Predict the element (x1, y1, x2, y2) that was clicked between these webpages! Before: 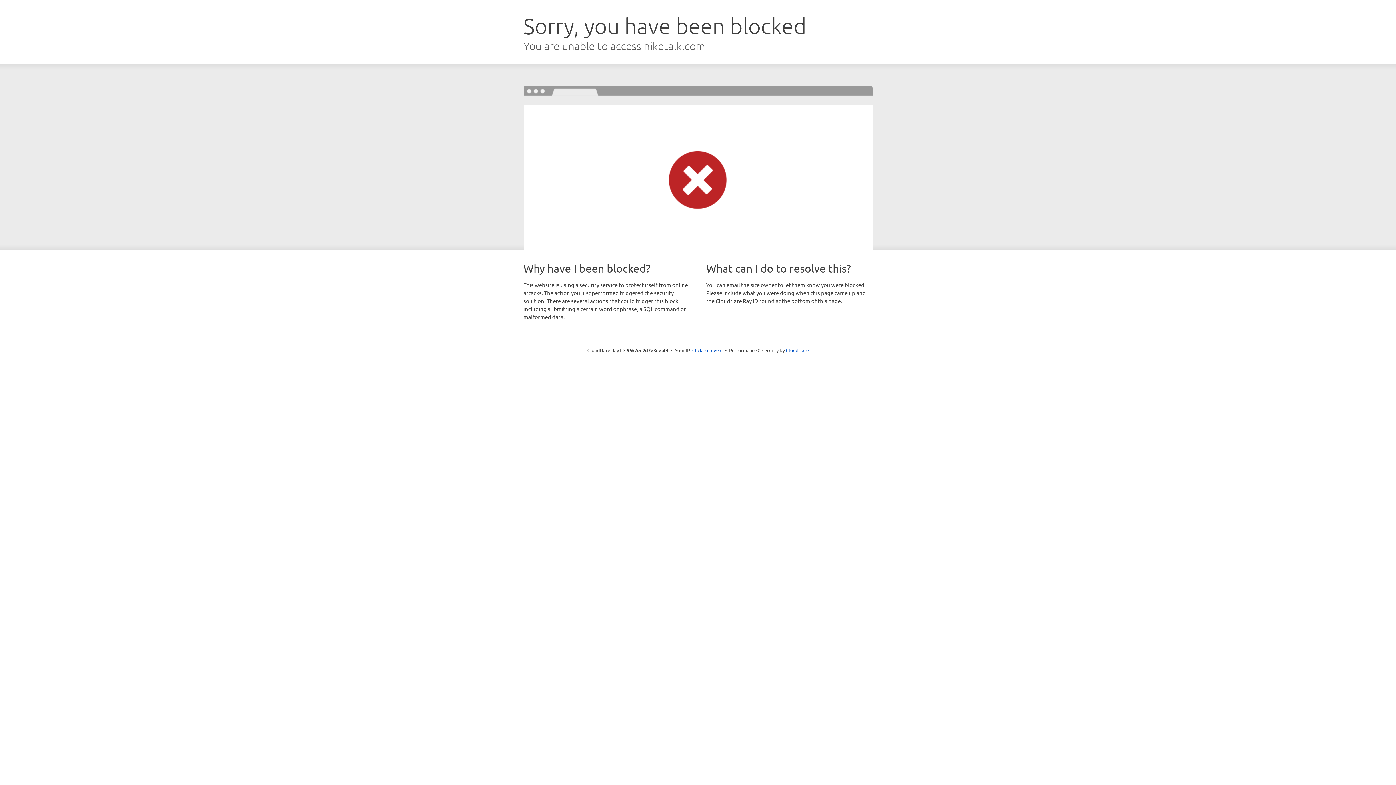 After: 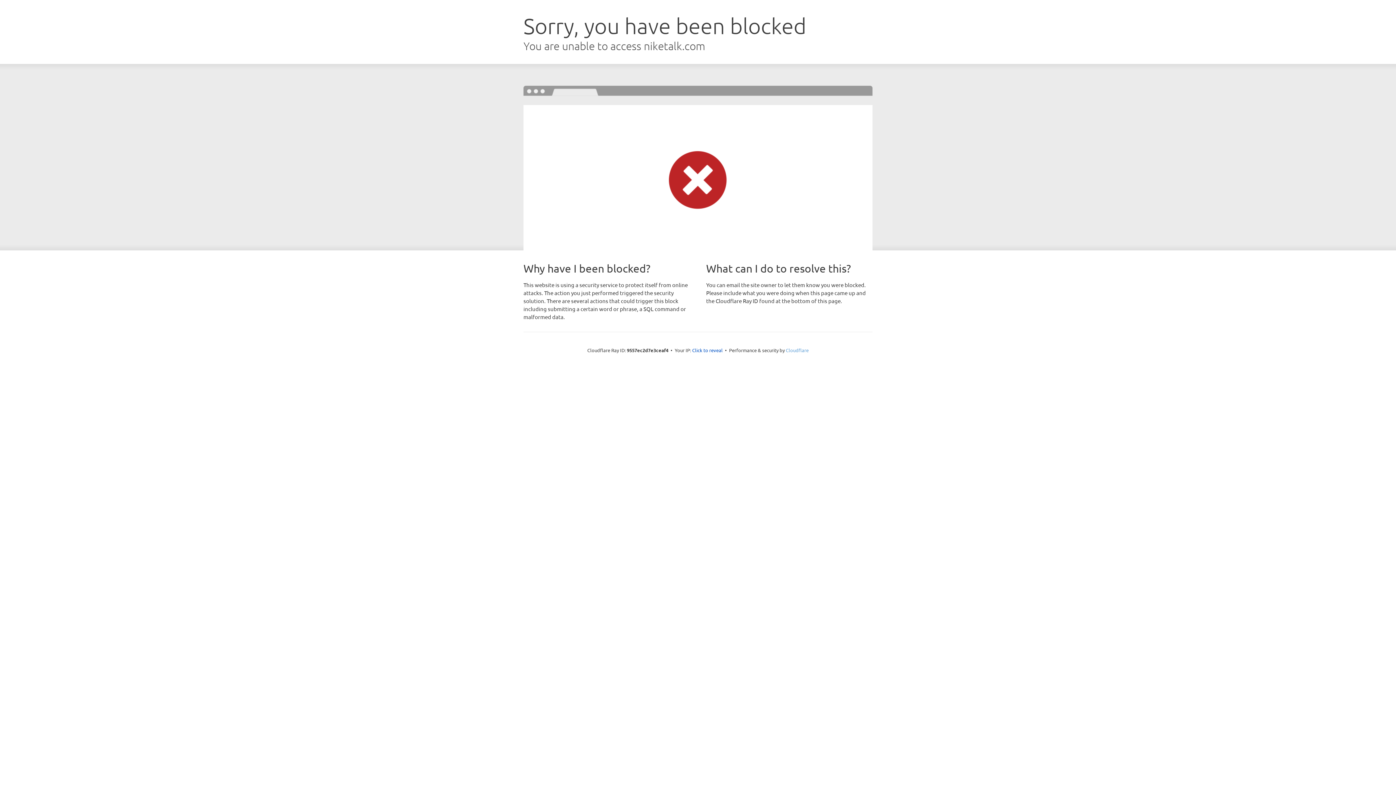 Action: label: Cloudflare bbox: (786, 347, 808, 353)